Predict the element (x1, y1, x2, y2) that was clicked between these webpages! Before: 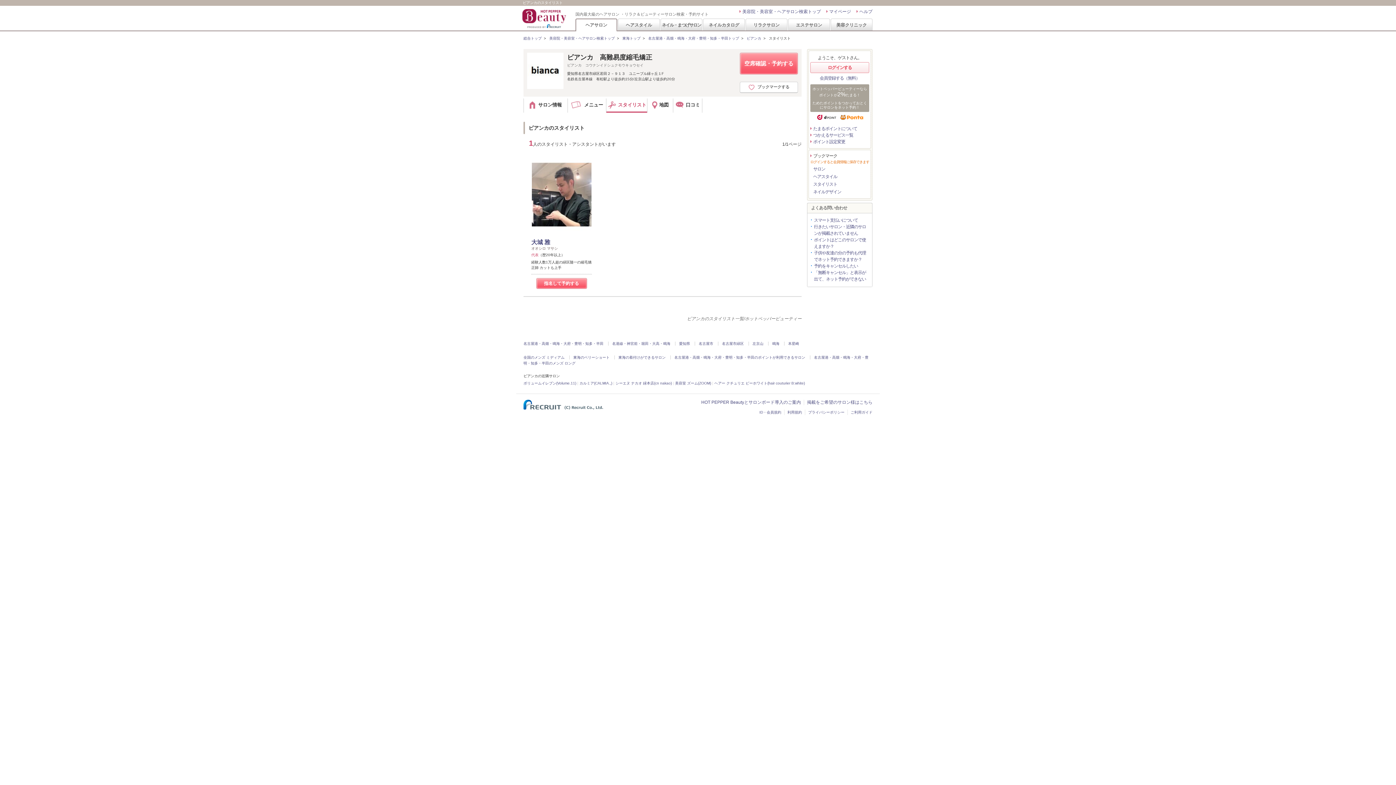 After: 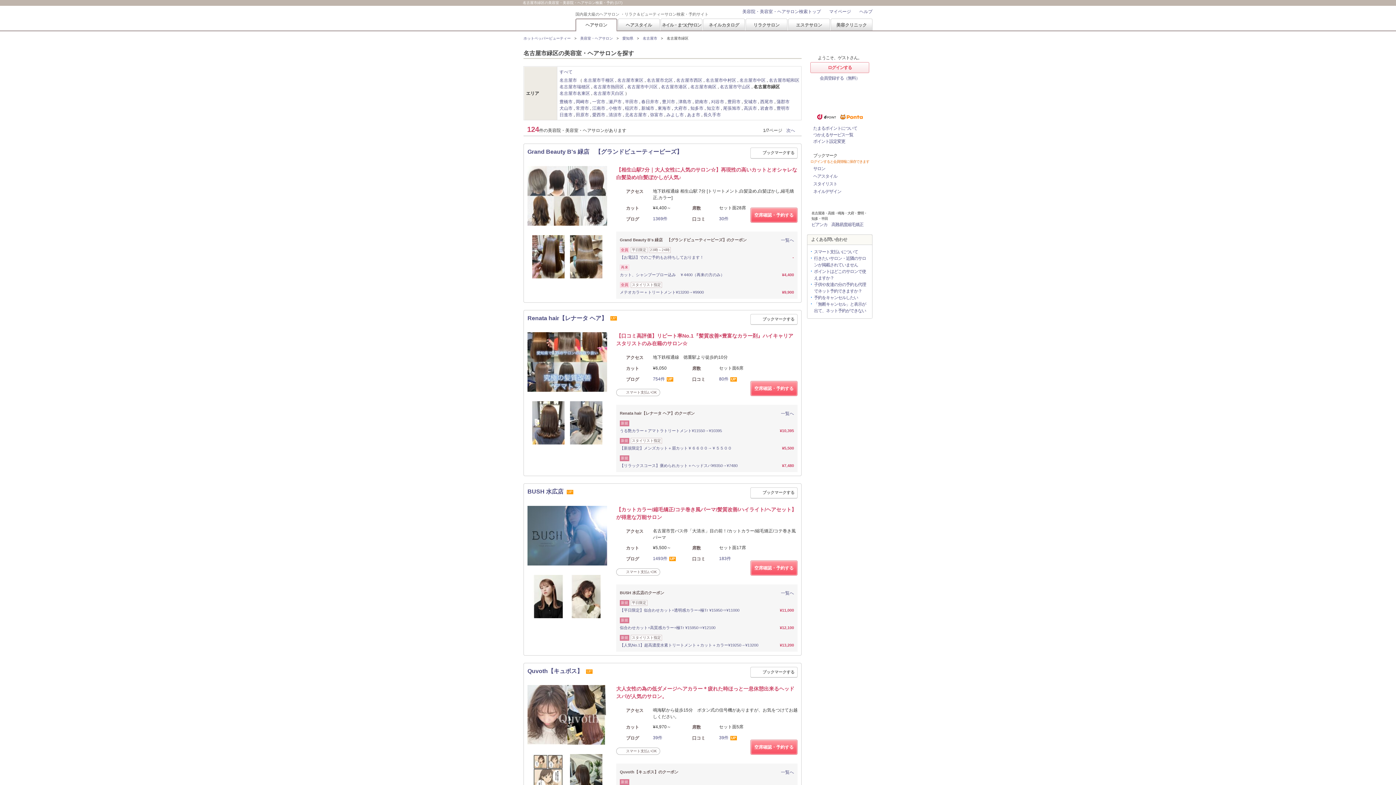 Action: label: 名古屋市緑区 bbox: (722, 341, 744, 345)